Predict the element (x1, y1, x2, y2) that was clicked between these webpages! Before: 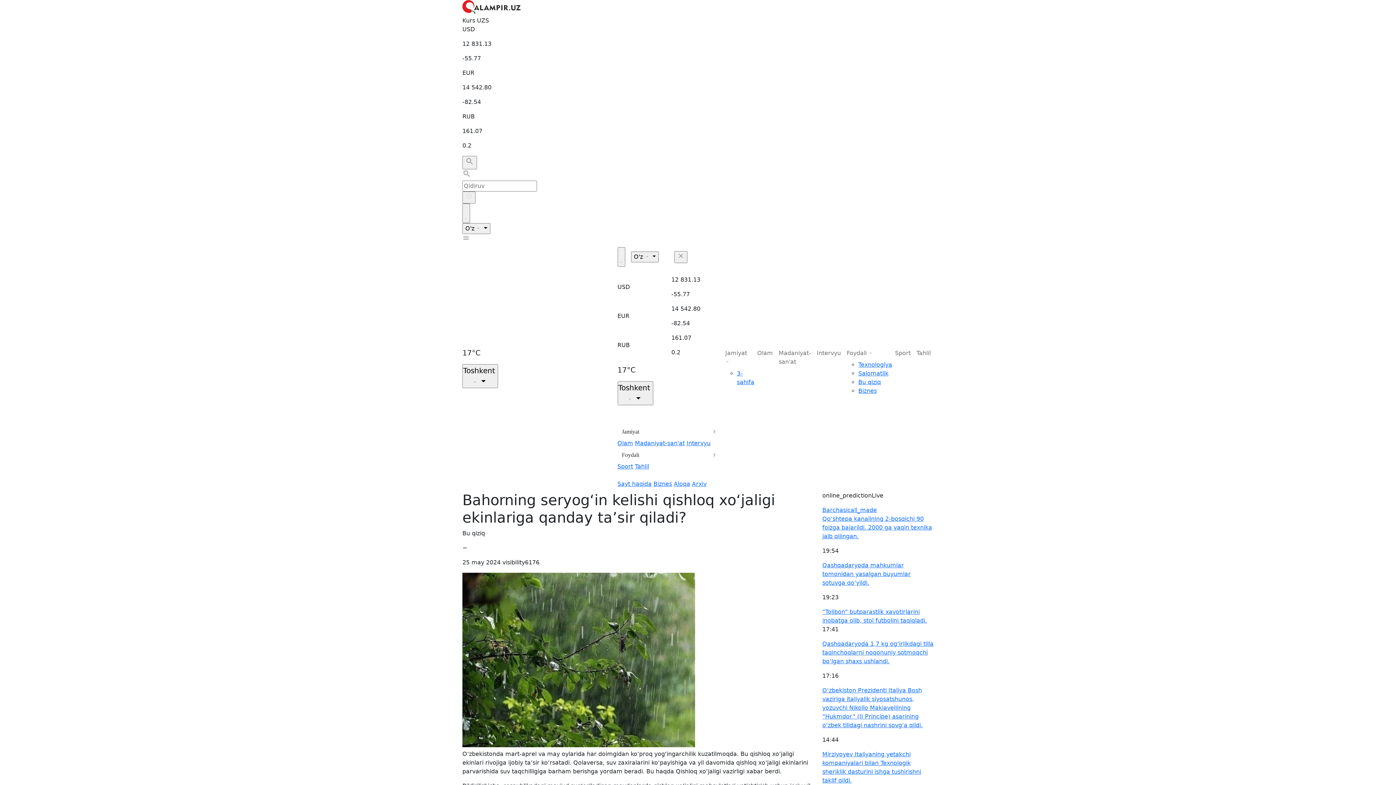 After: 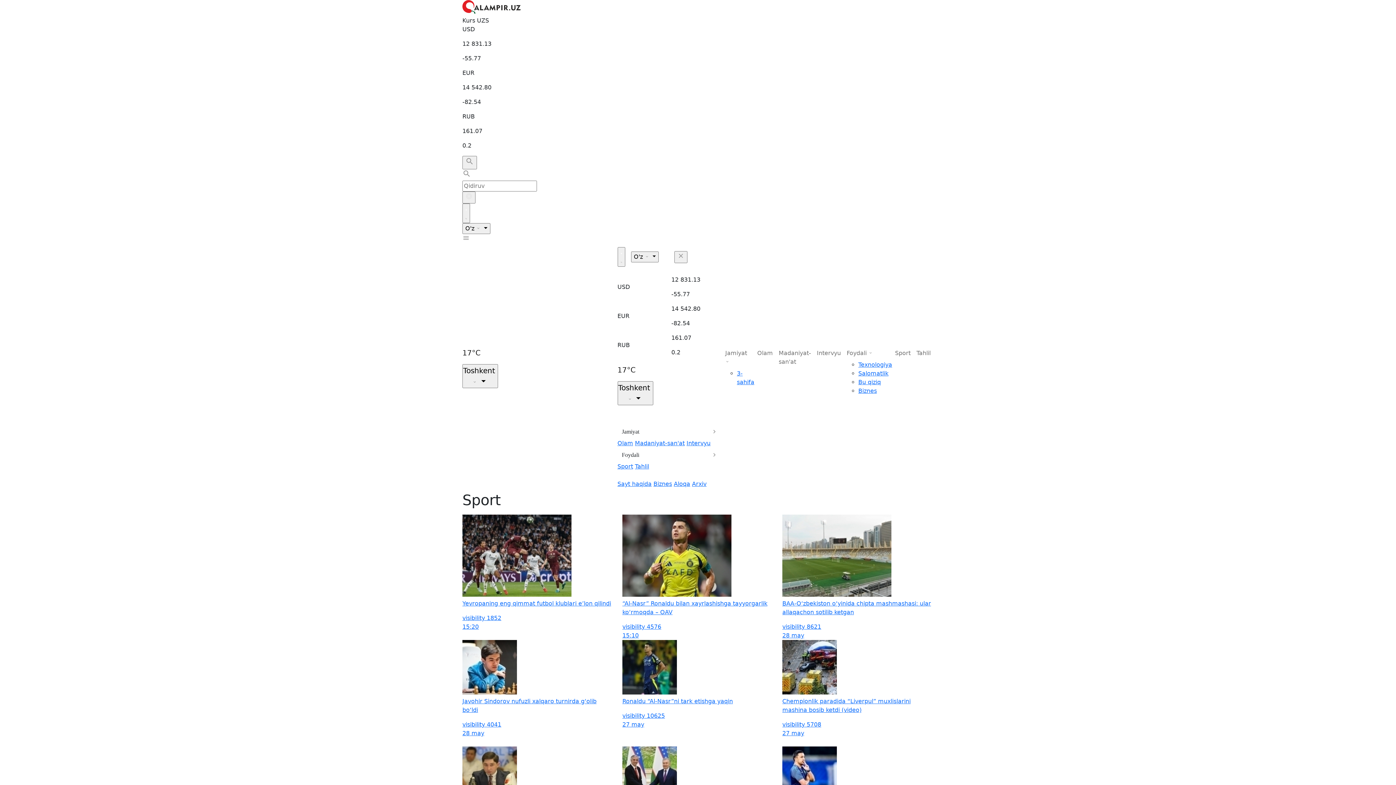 Action: label: Sport bbox: (617, 463, 633, 470)